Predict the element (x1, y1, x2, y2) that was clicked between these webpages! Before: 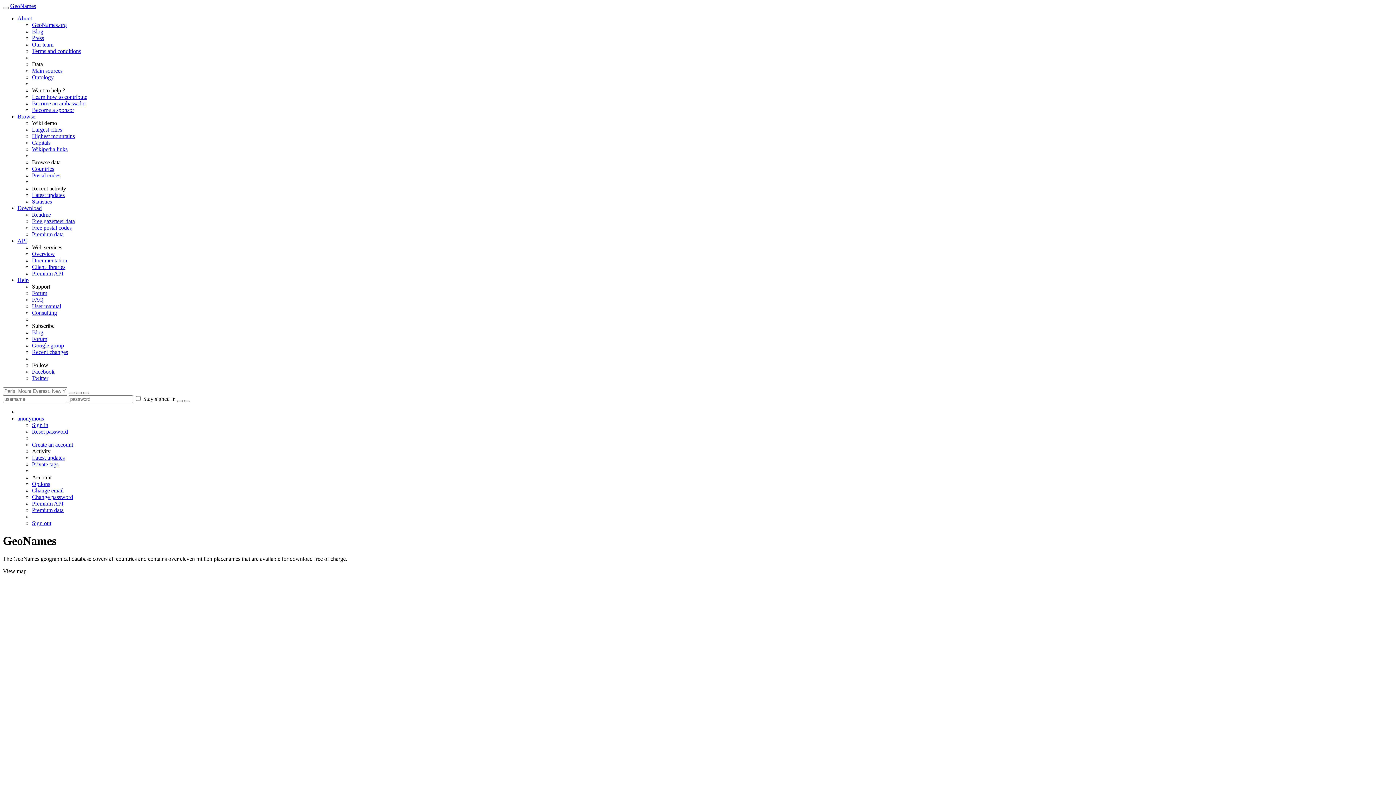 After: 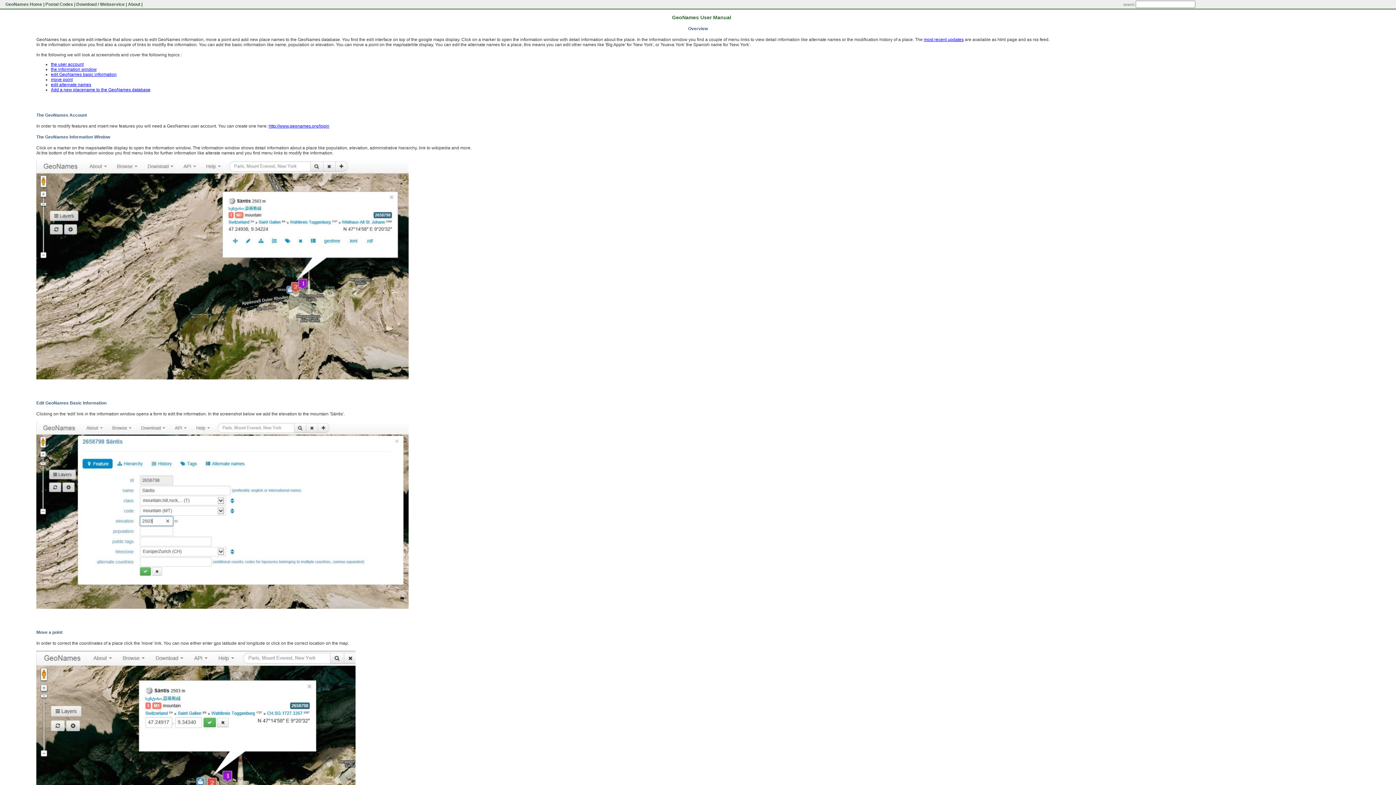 Action: bbox: (32, 303, 61, 309) label: User manual